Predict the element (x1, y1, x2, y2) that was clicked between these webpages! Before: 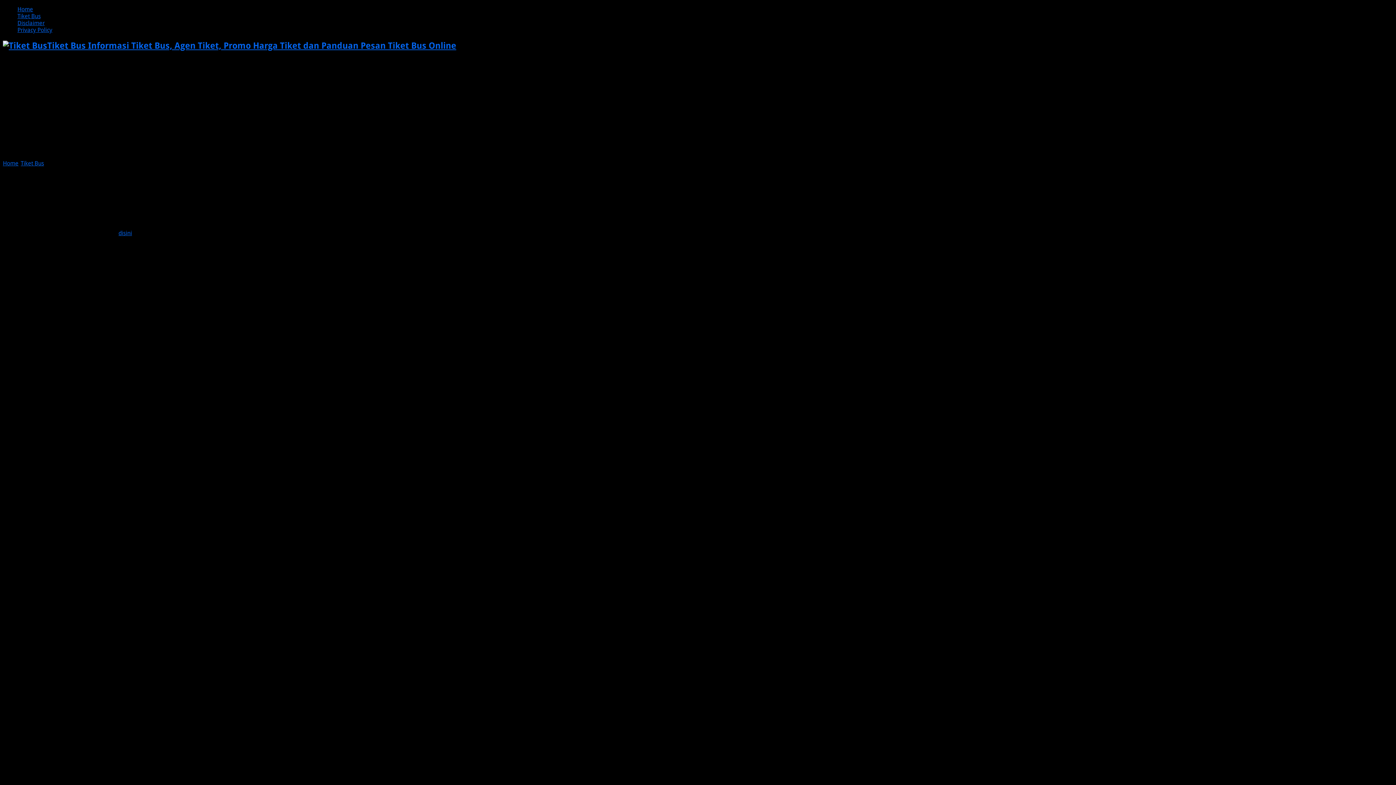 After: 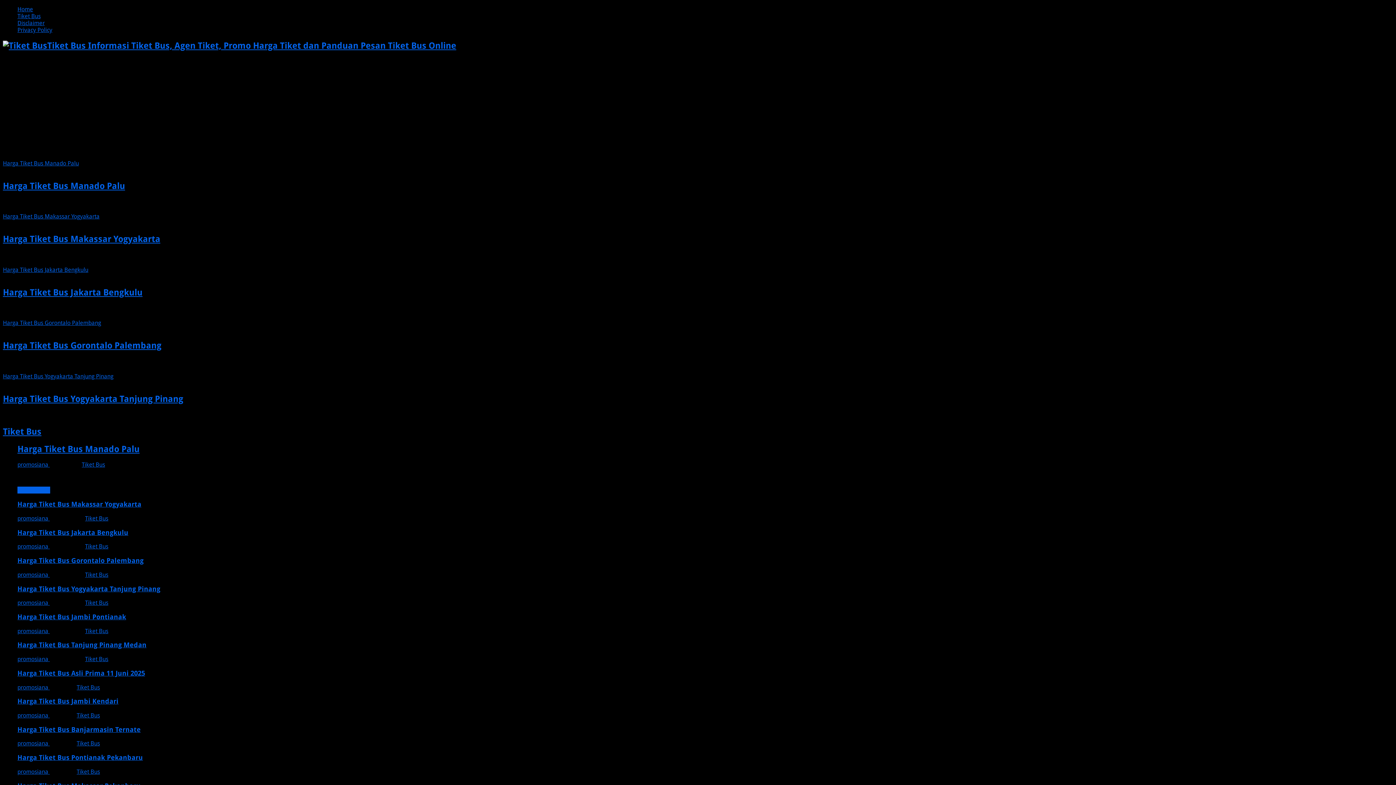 Action: label: Home bbox: (17, 5, 33, 12)